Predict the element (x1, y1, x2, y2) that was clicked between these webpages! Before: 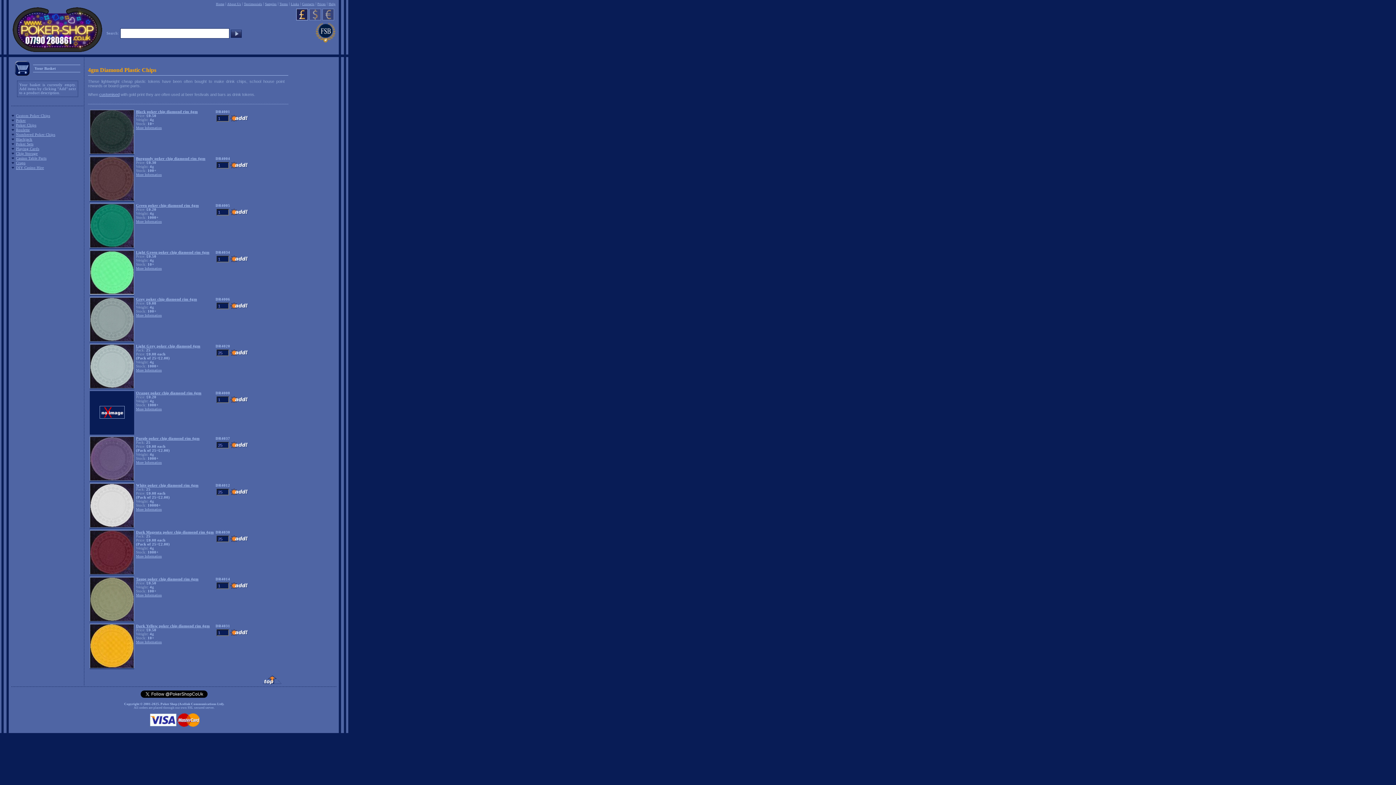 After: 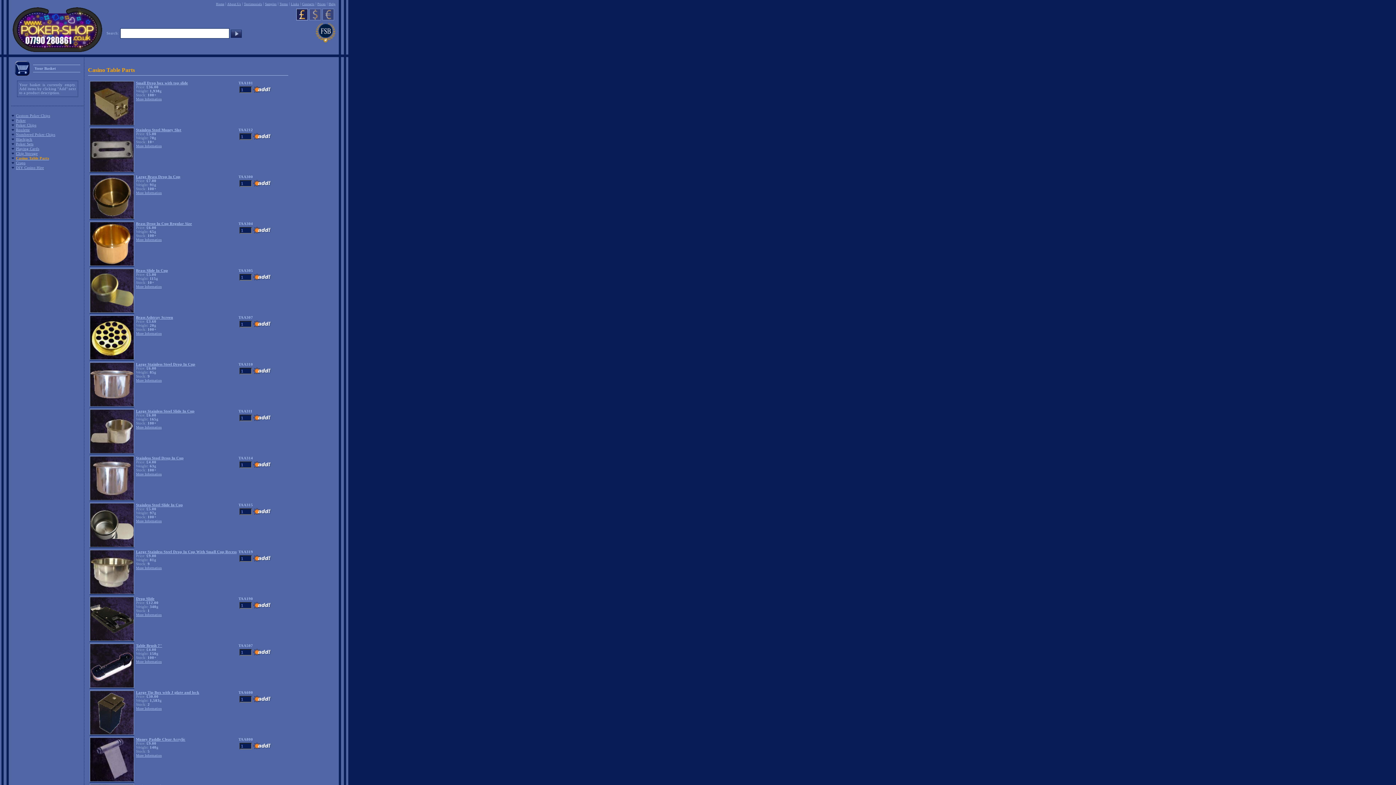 Action: bbox: (16, 156, 46, 160) label: Casino Table Parts